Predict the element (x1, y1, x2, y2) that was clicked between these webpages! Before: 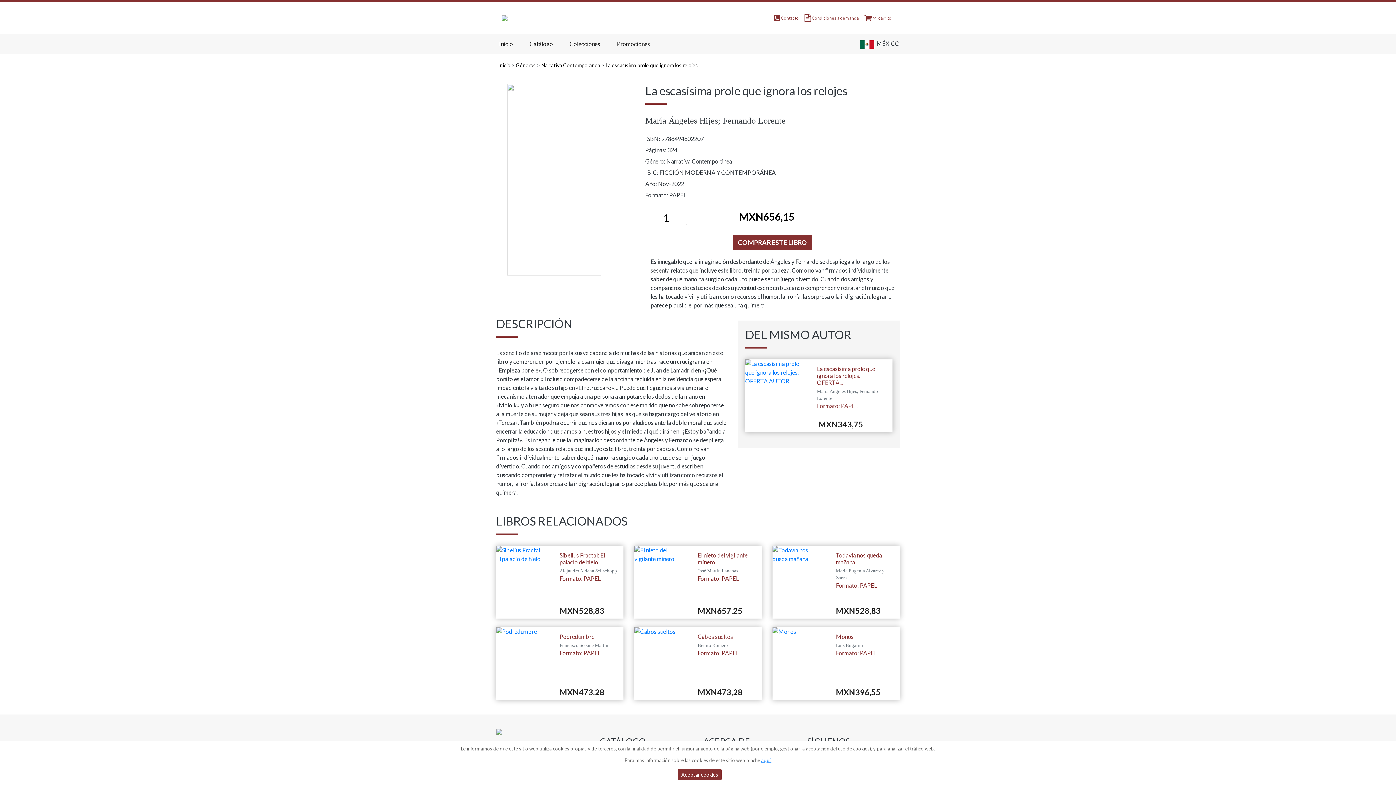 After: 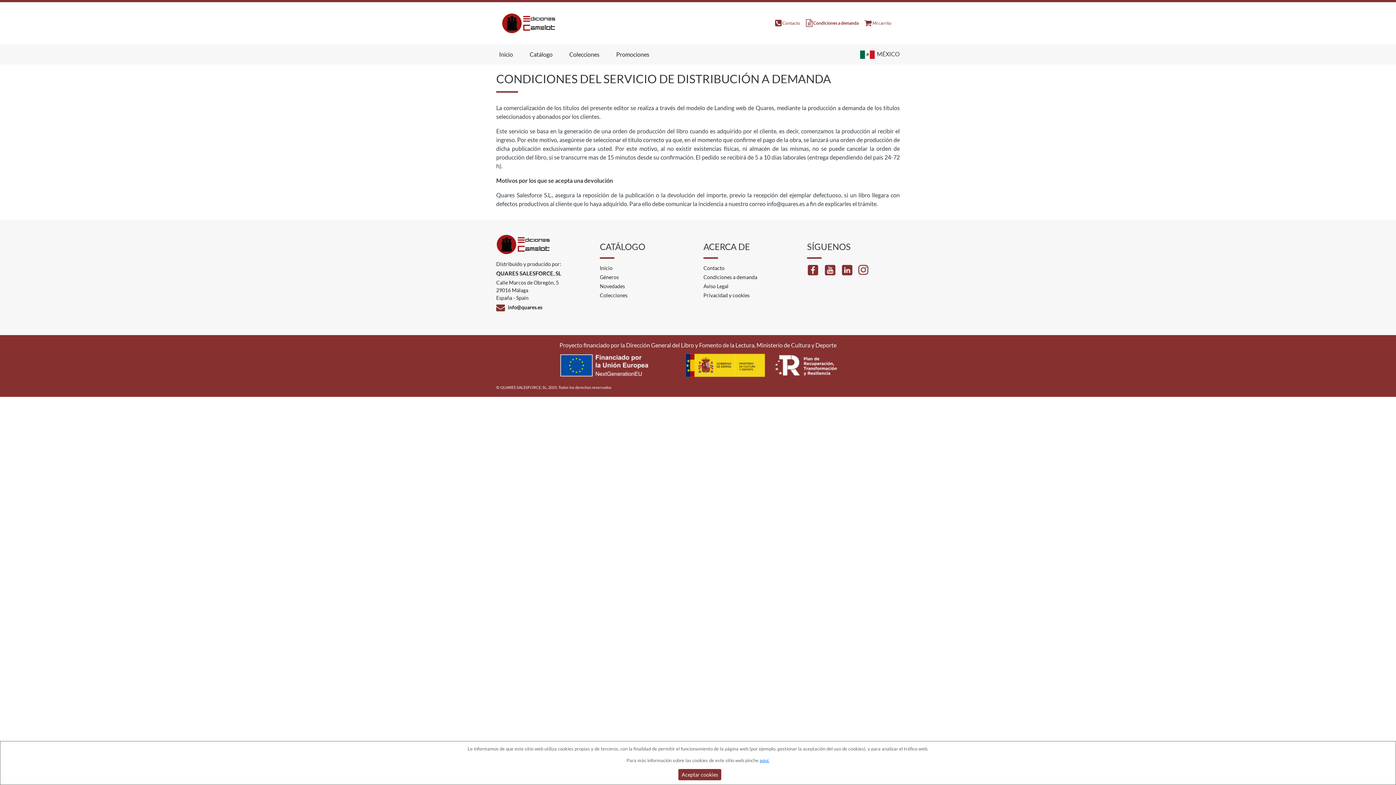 Action: bbox: (801, 11, 861, 24) label:  Condiciones a demanda